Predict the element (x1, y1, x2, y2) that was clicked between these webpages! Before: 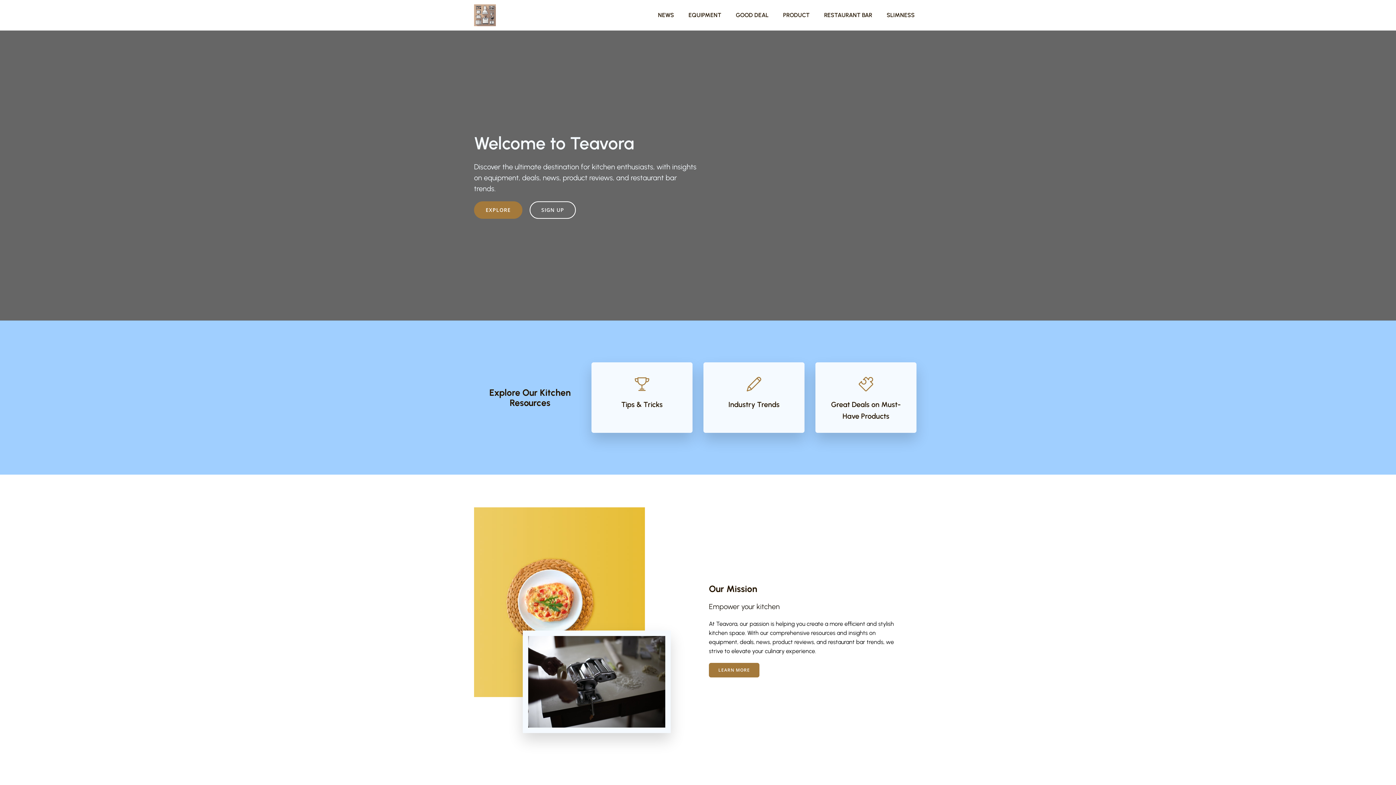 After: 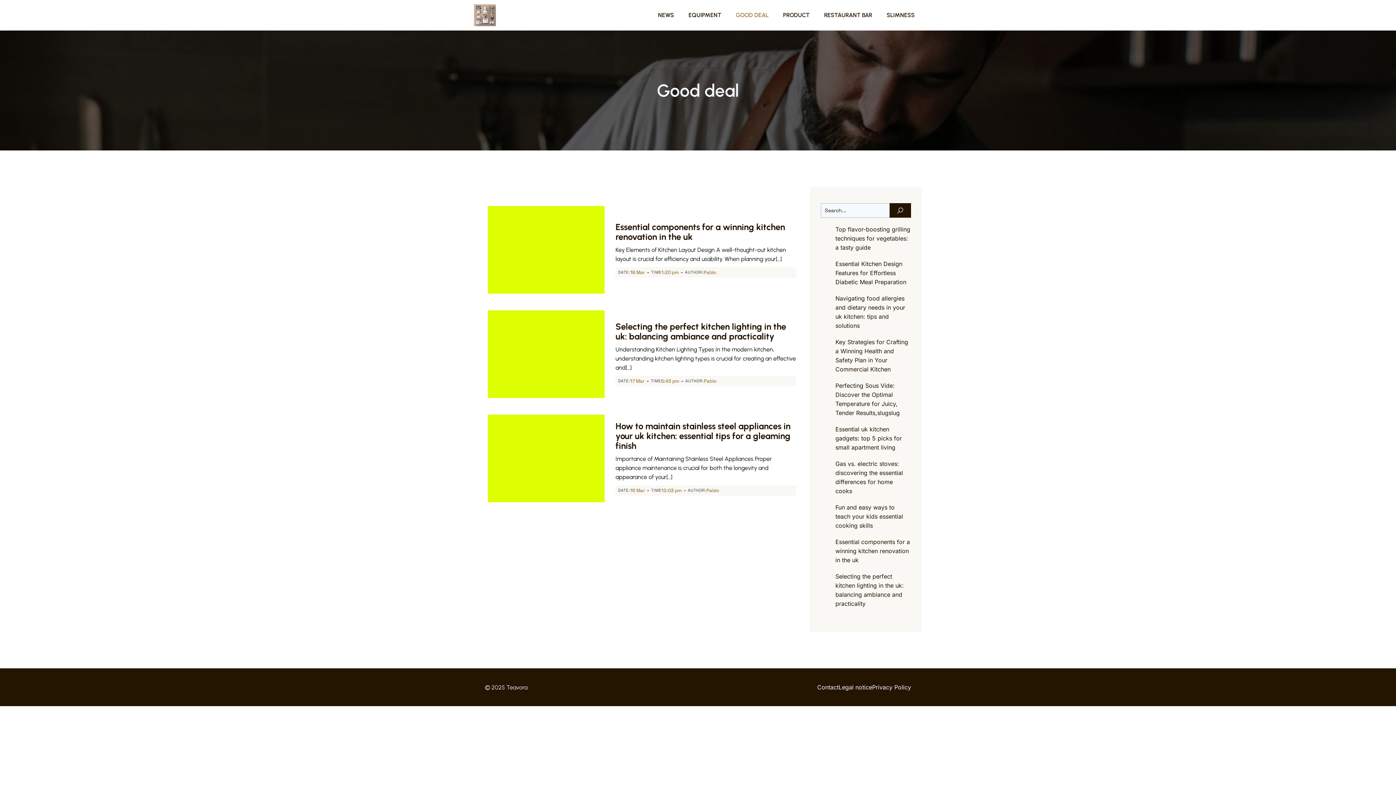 Action: bbox: (728, 0, 776, 30) label: GOOD DEAL